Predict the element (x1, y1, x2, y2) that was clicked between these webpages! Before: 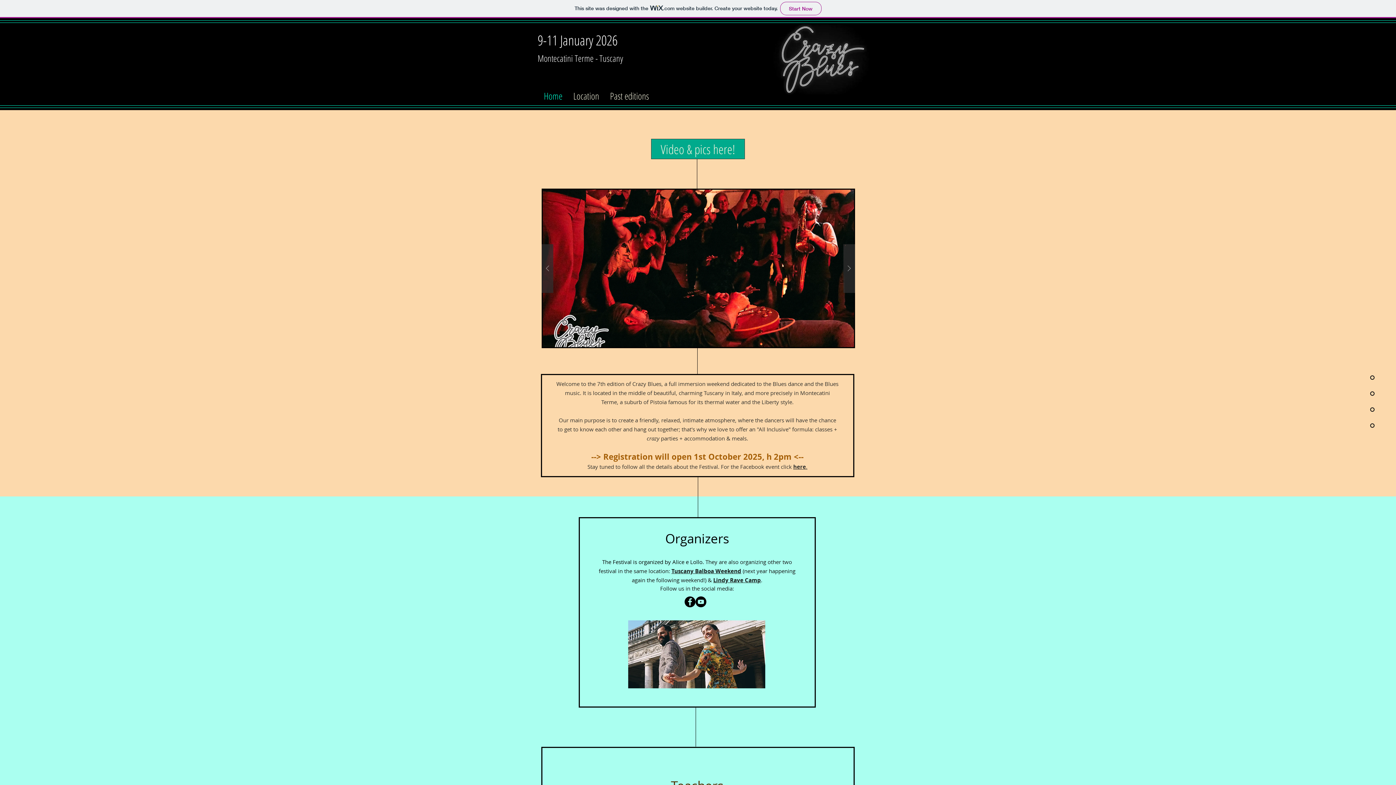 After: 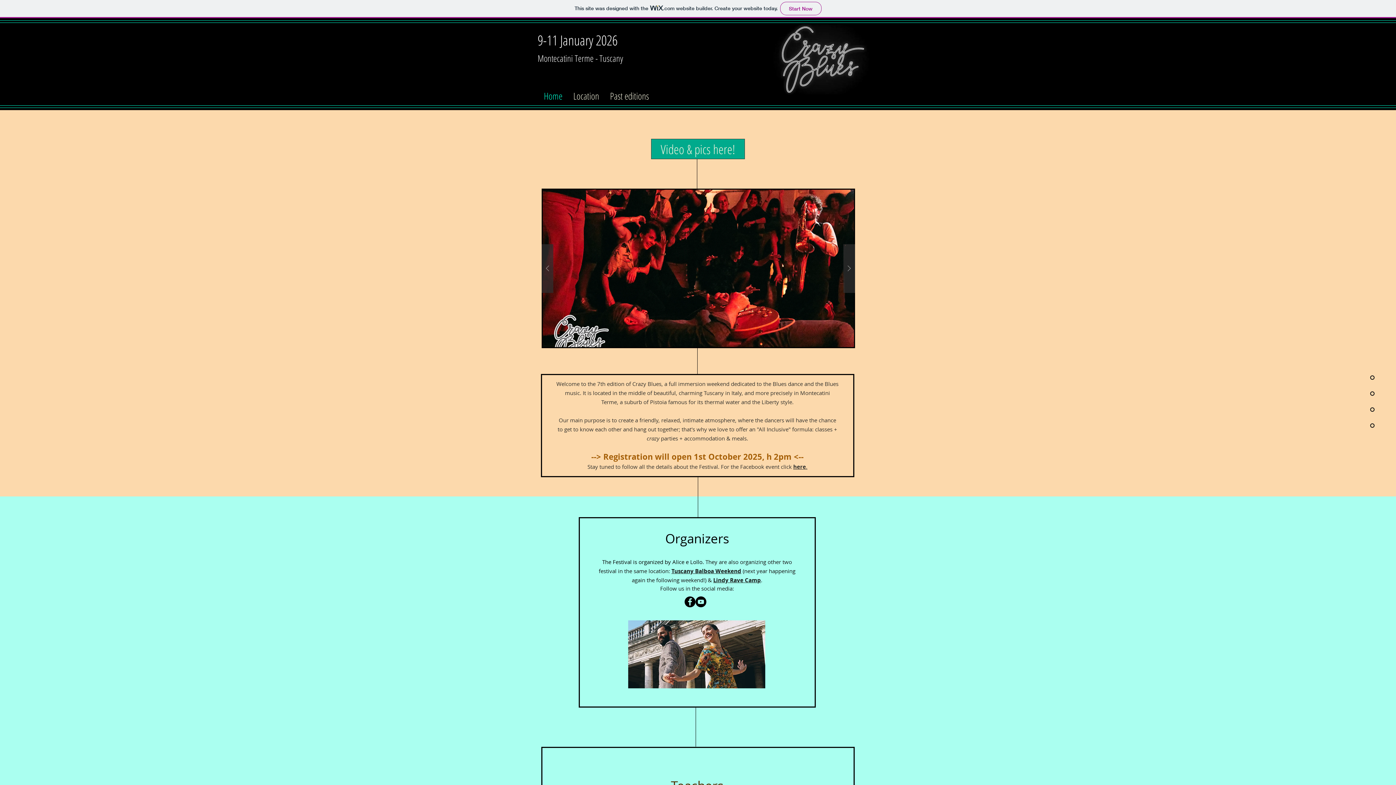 Action: label: Crazy Blues FB page bbox: (684, 596, 695, 607)